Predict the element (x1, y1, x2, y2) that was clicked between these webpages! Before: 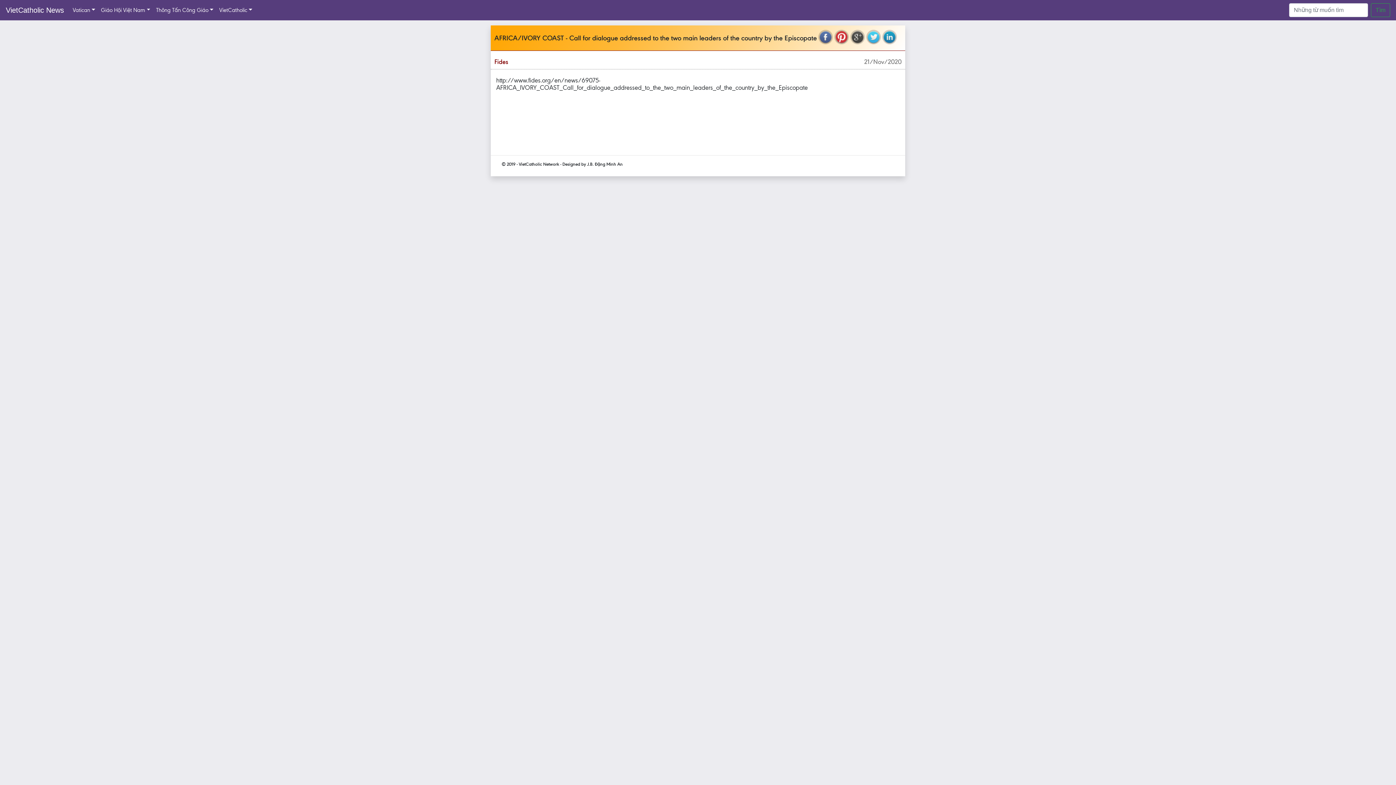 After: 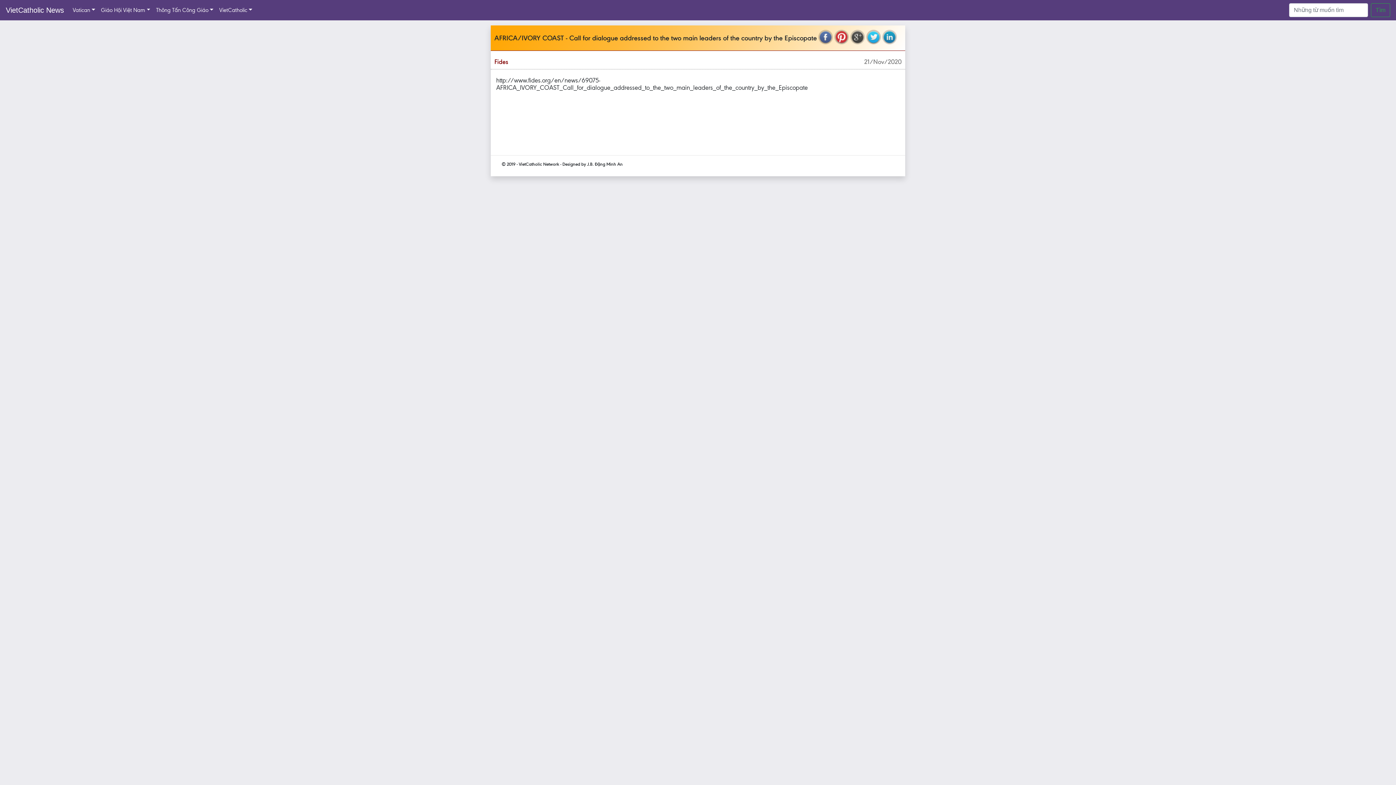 Action: bbox: (866, 29, 881, 44)